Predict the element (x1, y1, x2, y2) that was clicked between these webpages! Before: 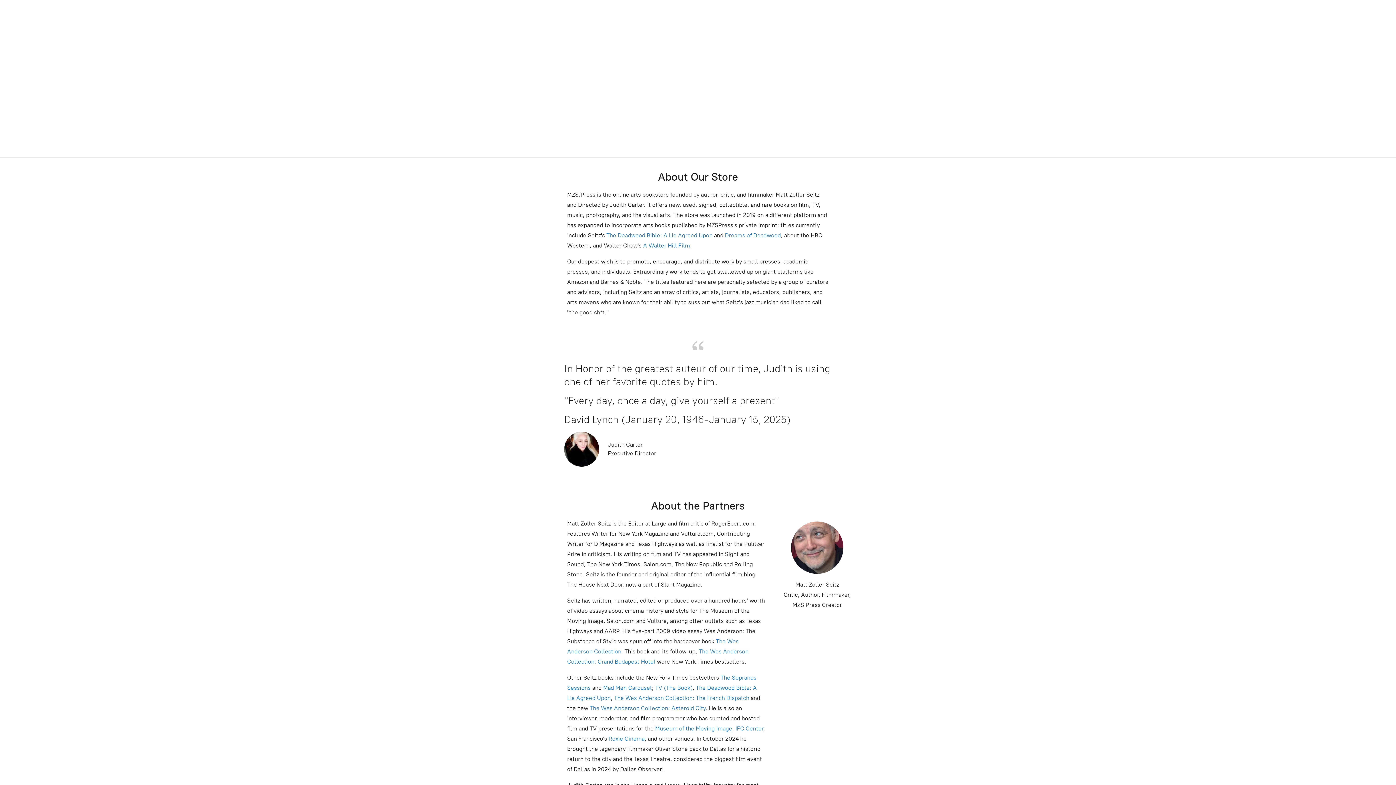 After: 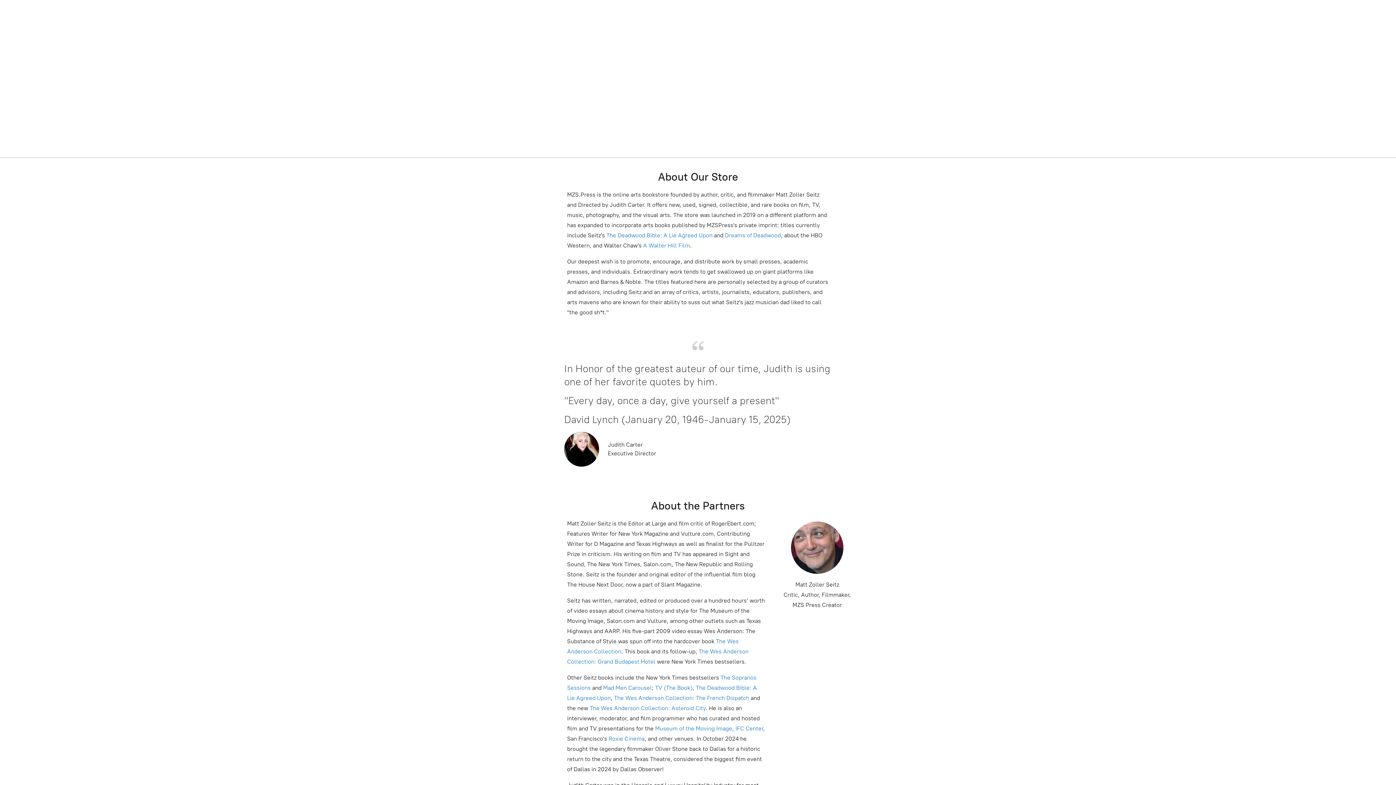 Action: label: Mad Men Carousel bbox: (603, 684, 652, 691)